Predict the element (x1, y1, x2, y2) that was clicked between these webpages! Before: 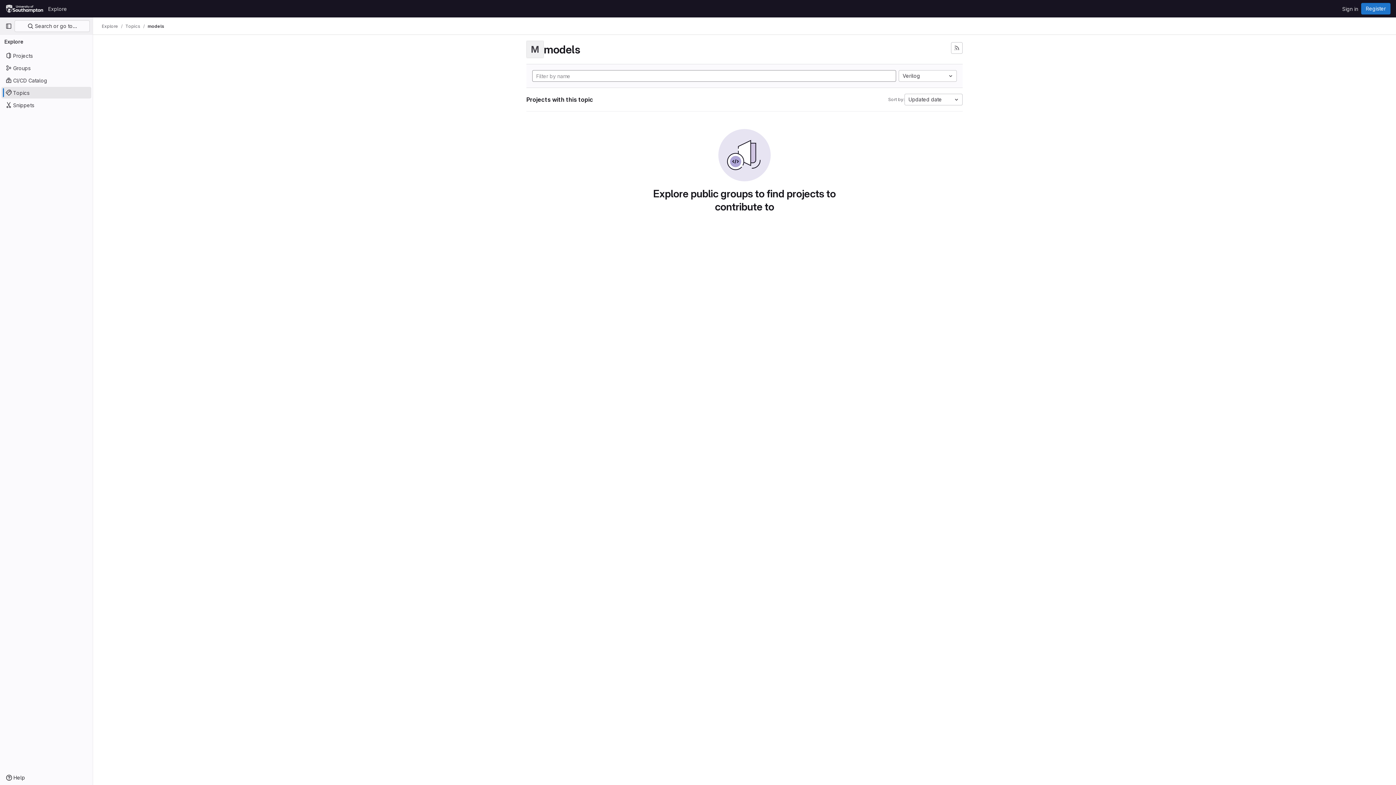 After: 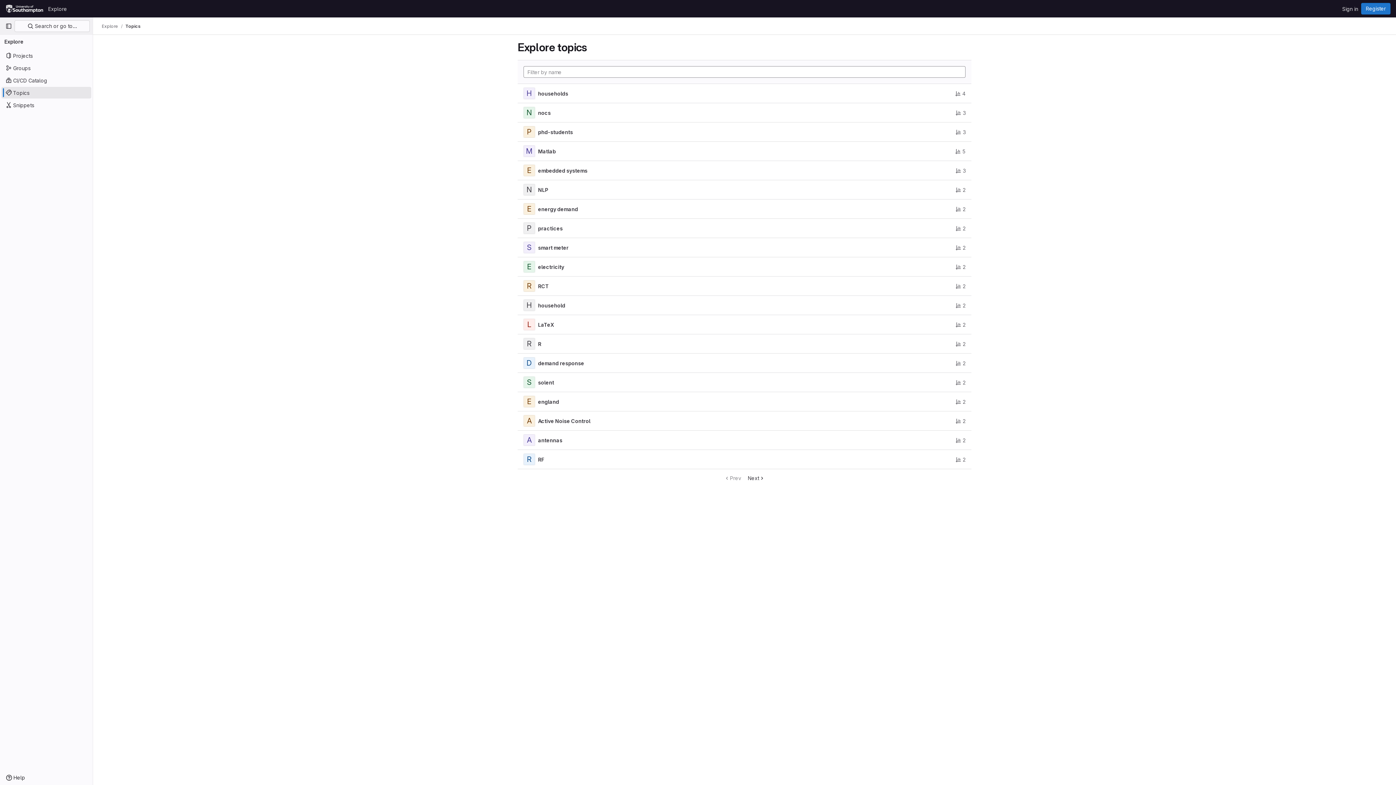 Action: bbox: (1, 86, 91, 98) label: Topics